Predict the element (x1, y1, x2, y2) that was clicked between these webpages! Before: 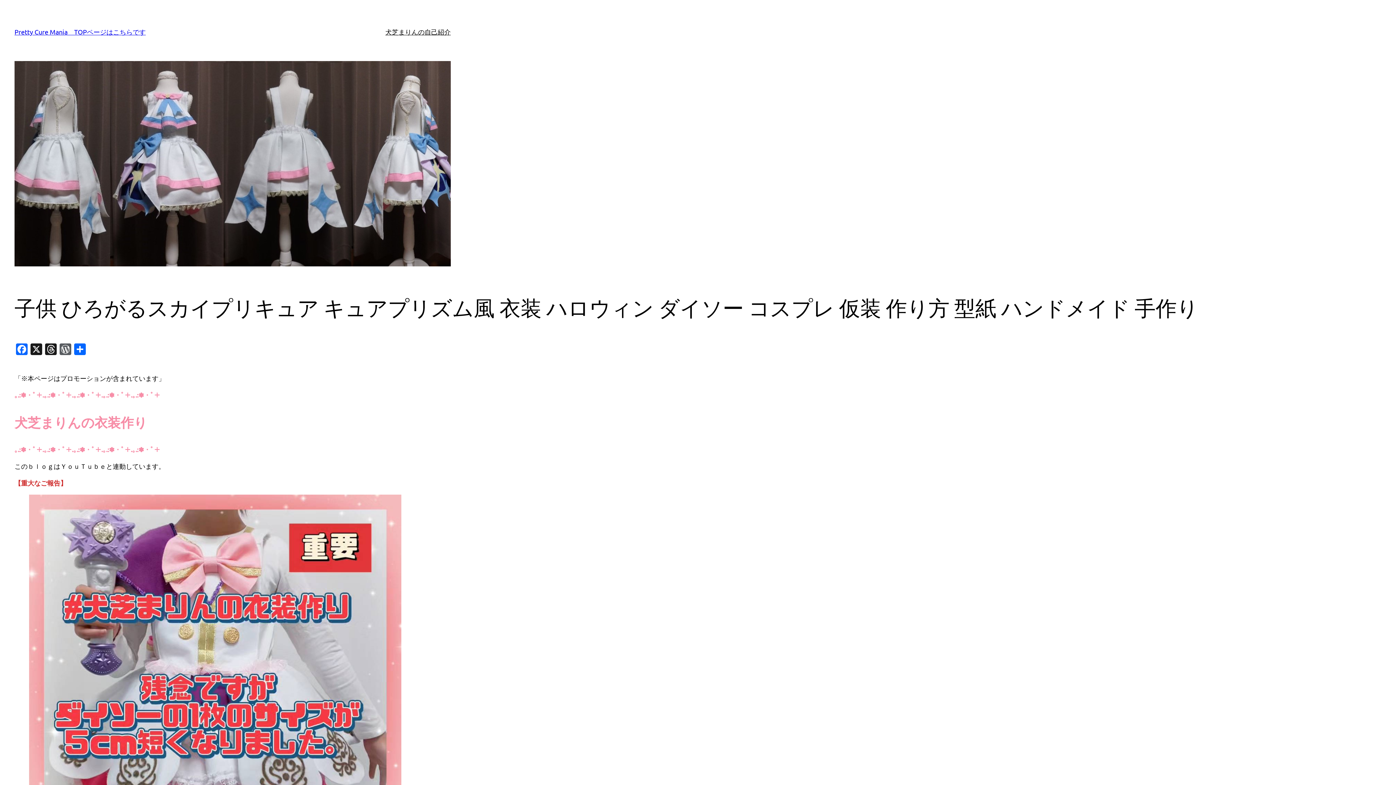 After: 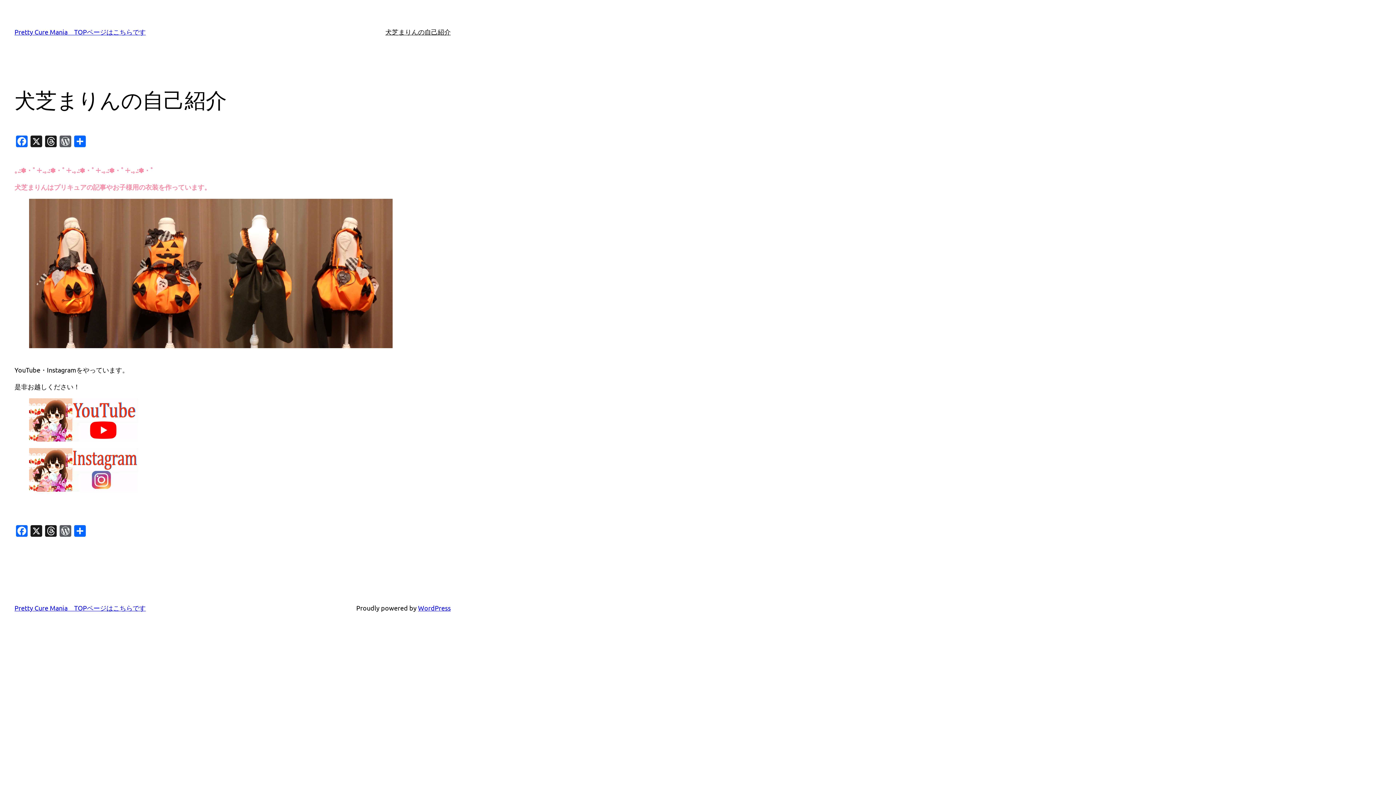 Action: bbox: (385, 26, 450, 37) label: 犬芝まりんの自己紹介